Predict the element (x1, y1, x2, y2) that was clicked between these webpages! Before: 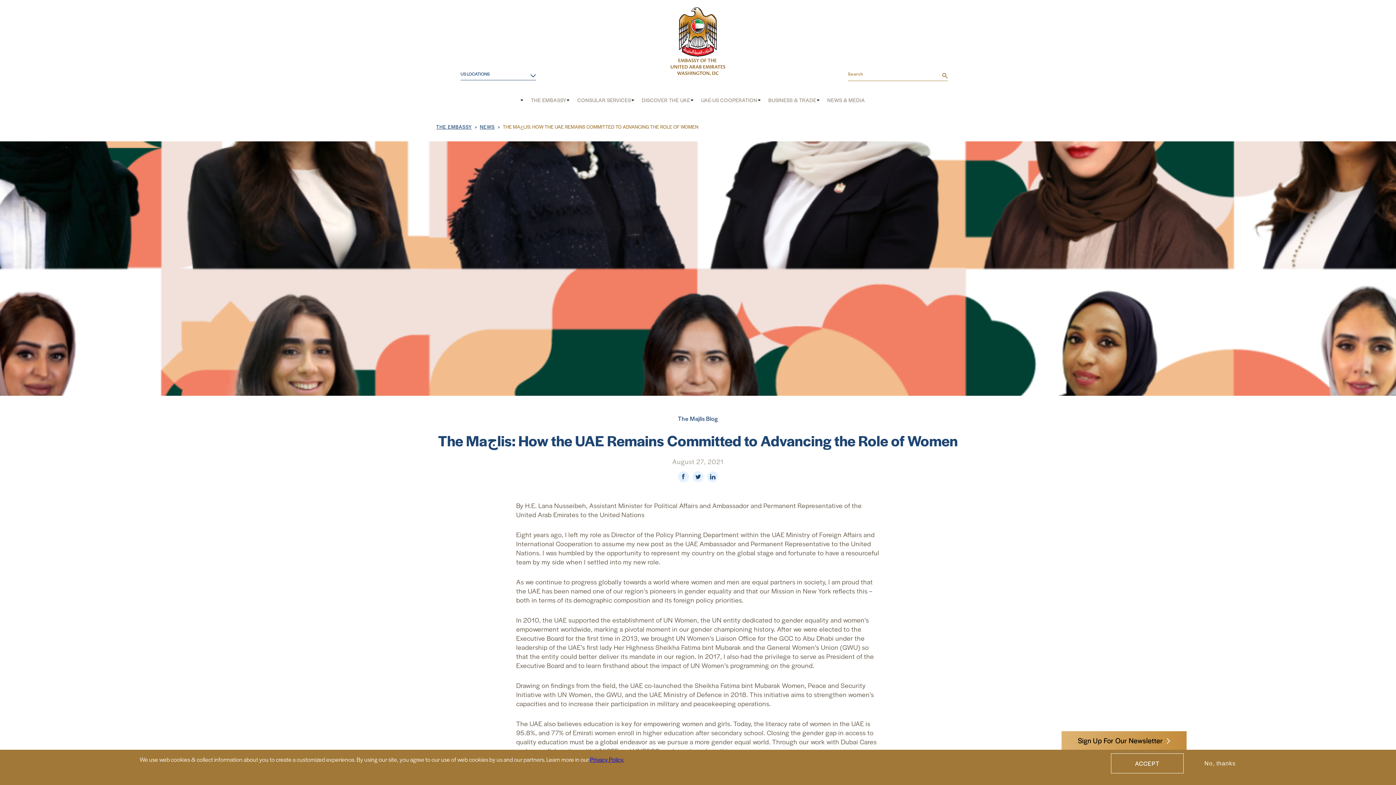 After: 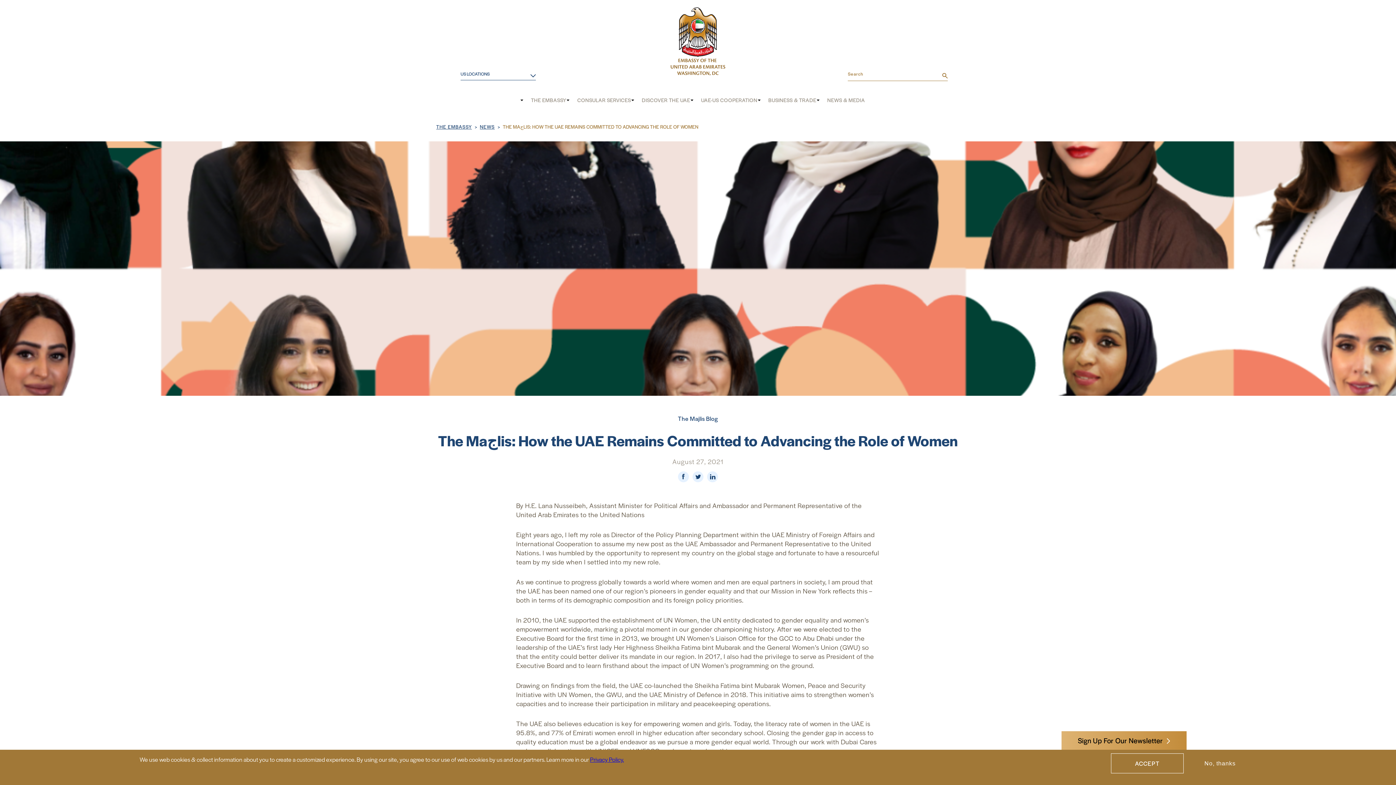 Action: bbox: (707, 471, 718, 482)